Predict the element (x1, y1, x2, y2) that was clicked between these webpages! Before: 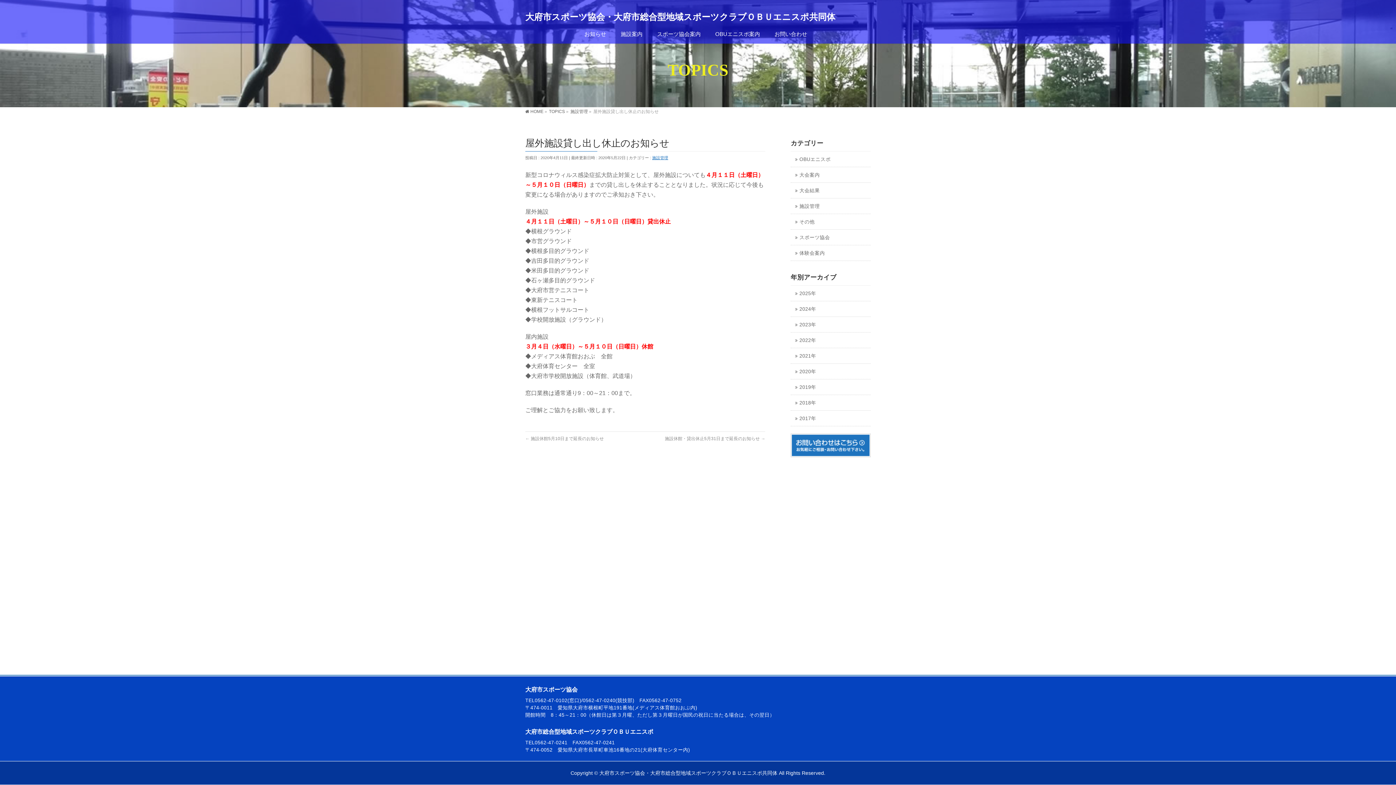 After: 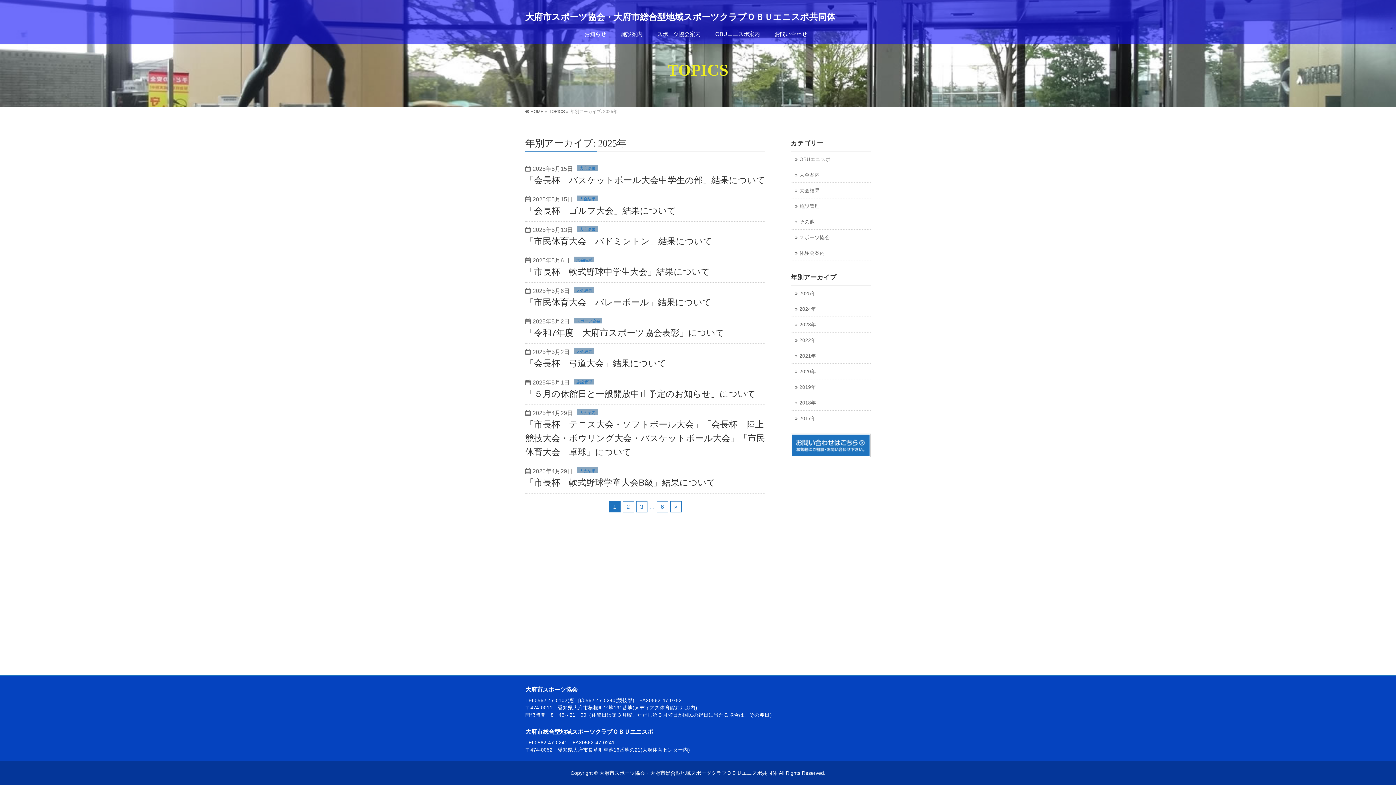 Action: bbox: (790, 285, 870, 301) label: 2025年